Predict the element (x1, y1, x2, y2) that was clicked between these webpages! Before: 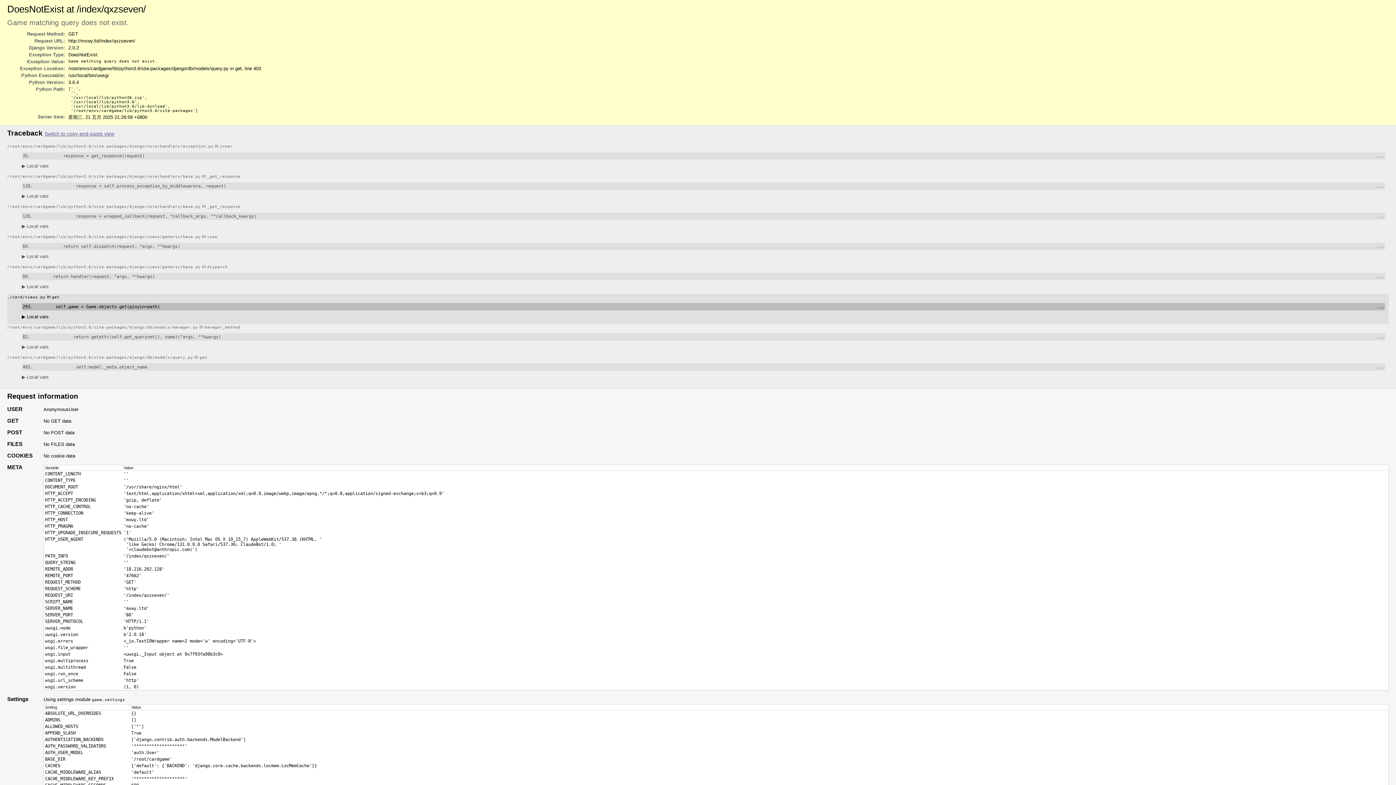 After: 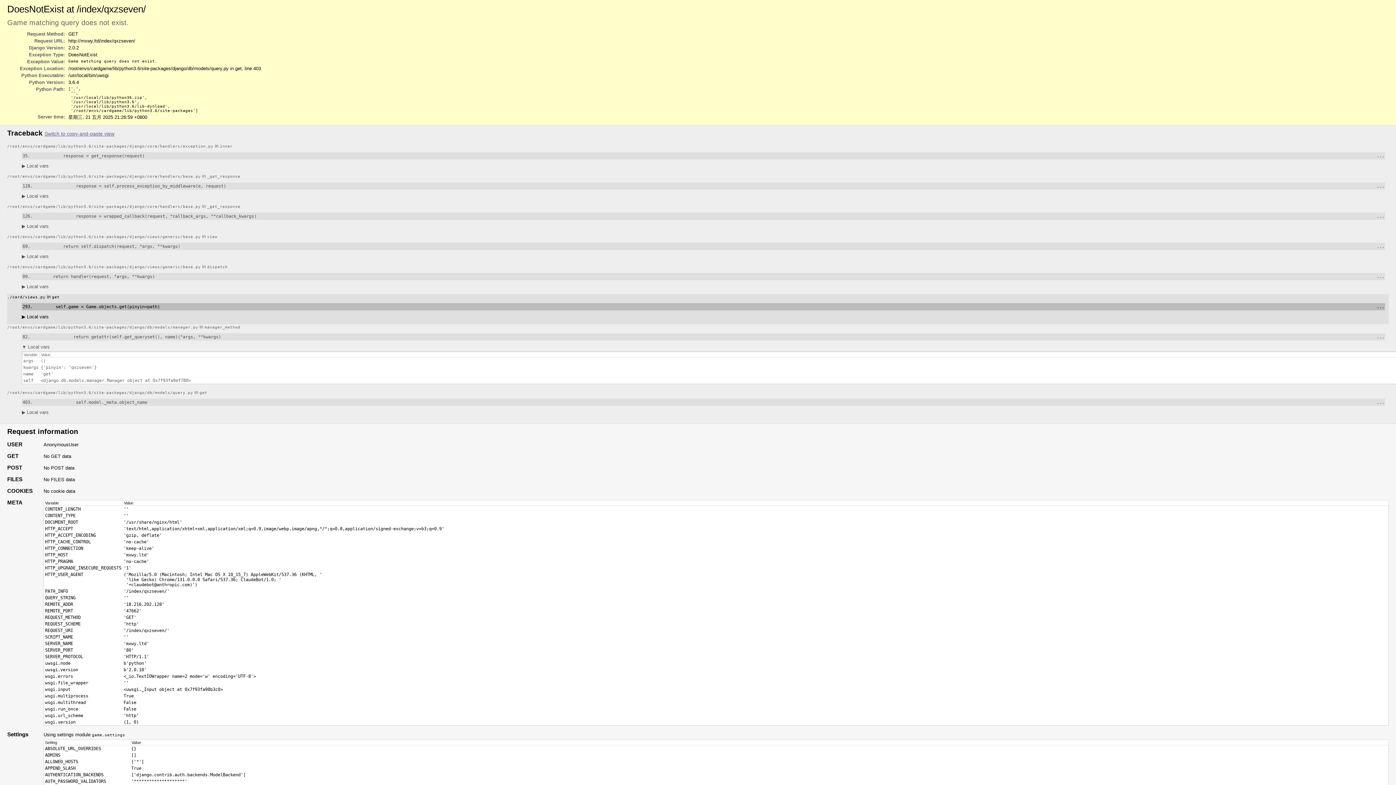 Action: label: ▶ Local vars bbox: (21, 344, 48, 349)